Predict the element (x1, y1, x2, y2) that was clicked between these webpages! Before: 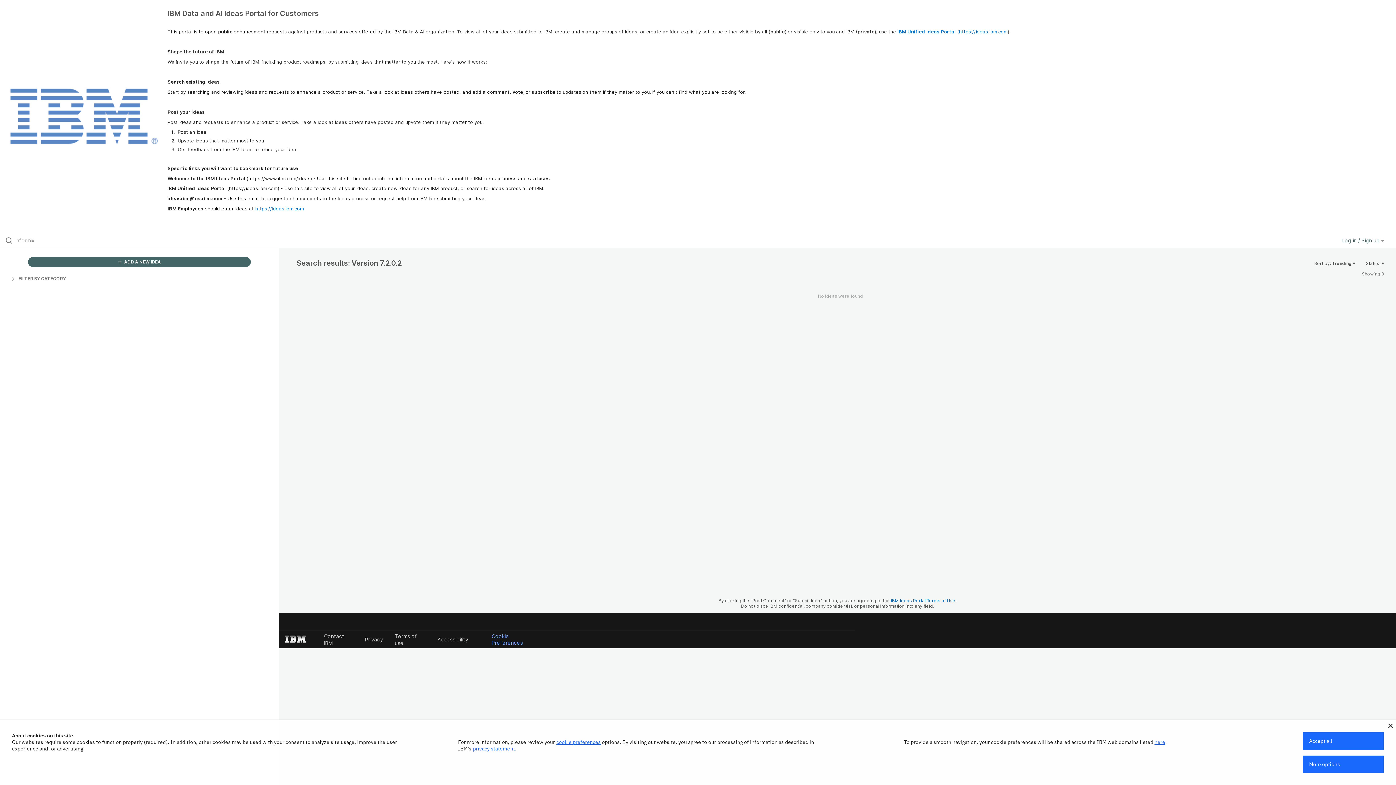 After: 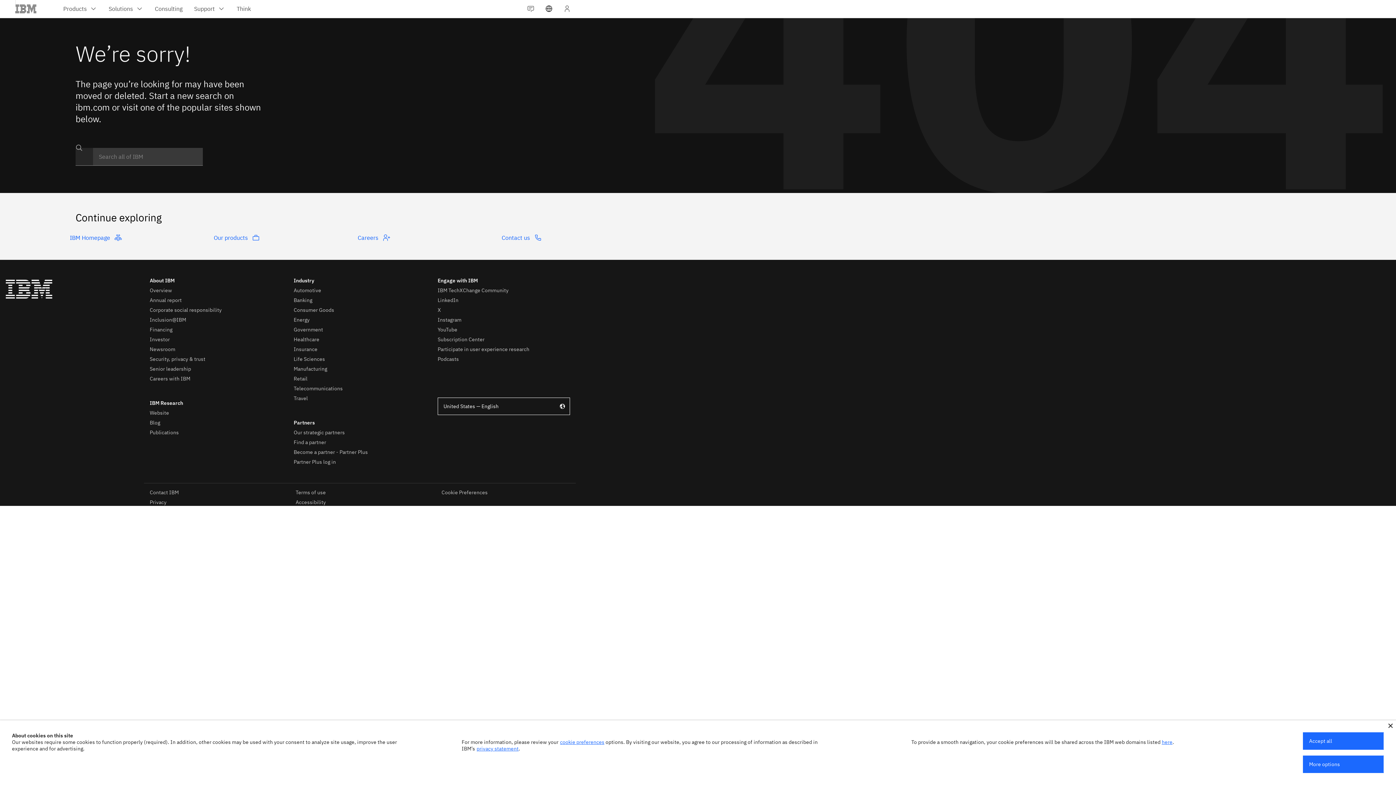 Action: label: https://www.ibm.com/ideas bbox: (248, 175, 310, 181)